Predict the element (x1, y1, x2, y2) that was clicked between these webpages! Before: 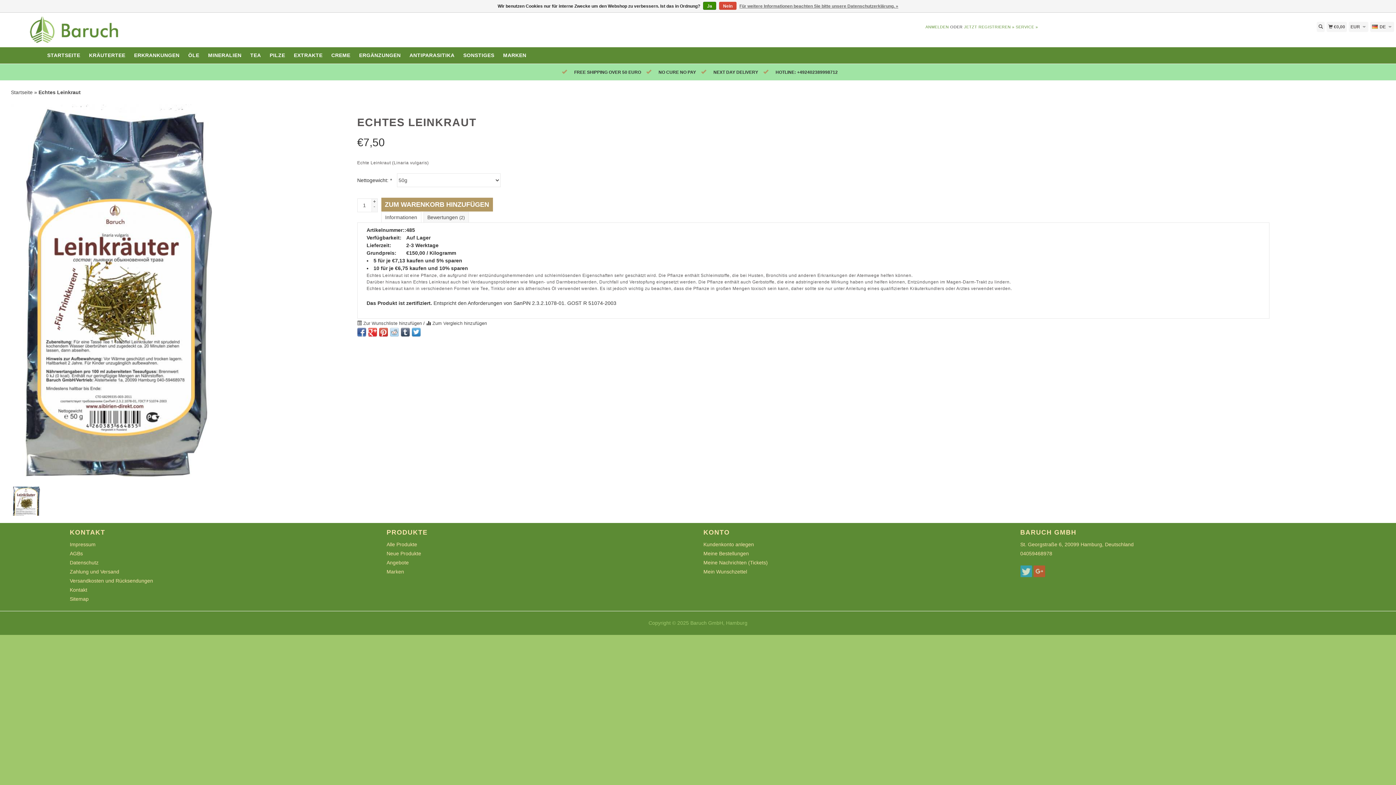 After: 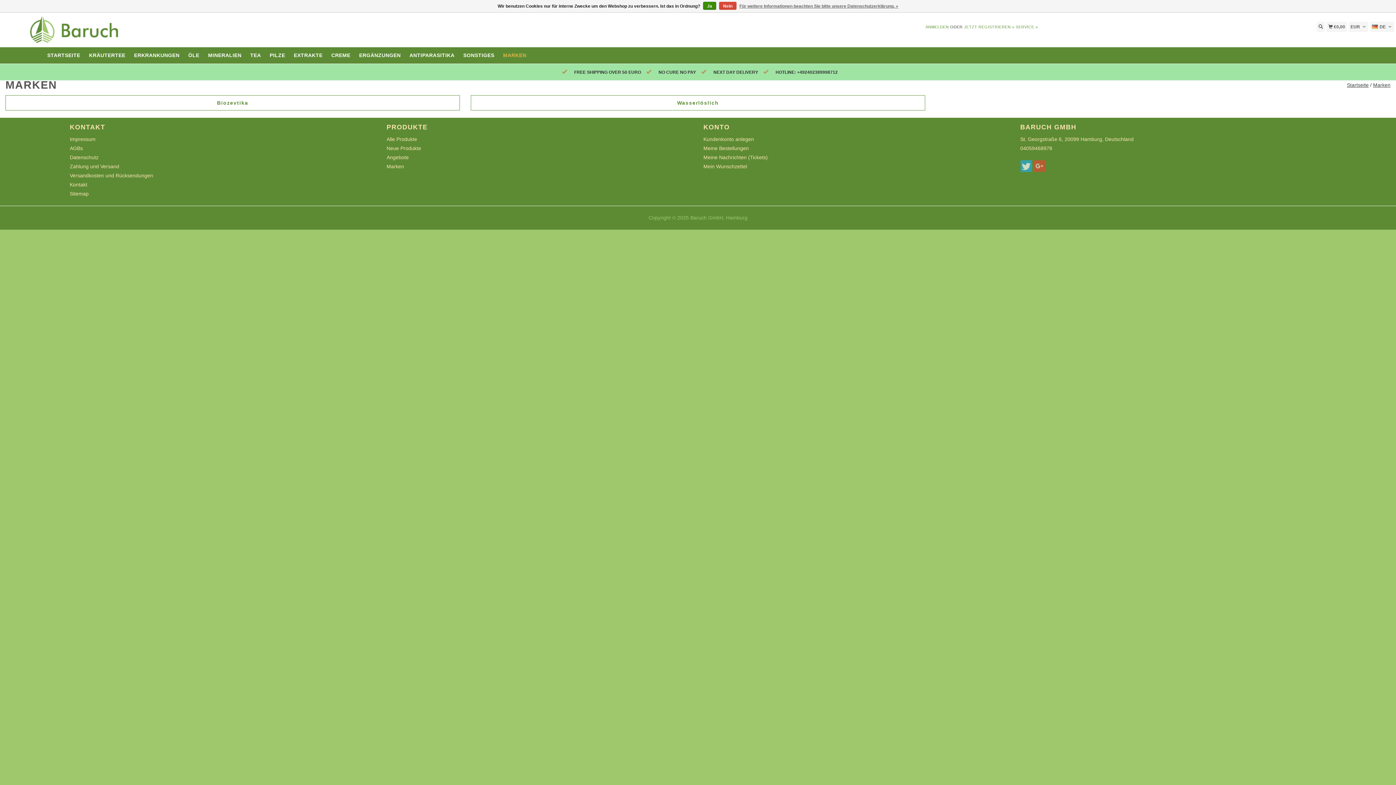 Action: bbox: (386, 569, 404, 575) label: Marken